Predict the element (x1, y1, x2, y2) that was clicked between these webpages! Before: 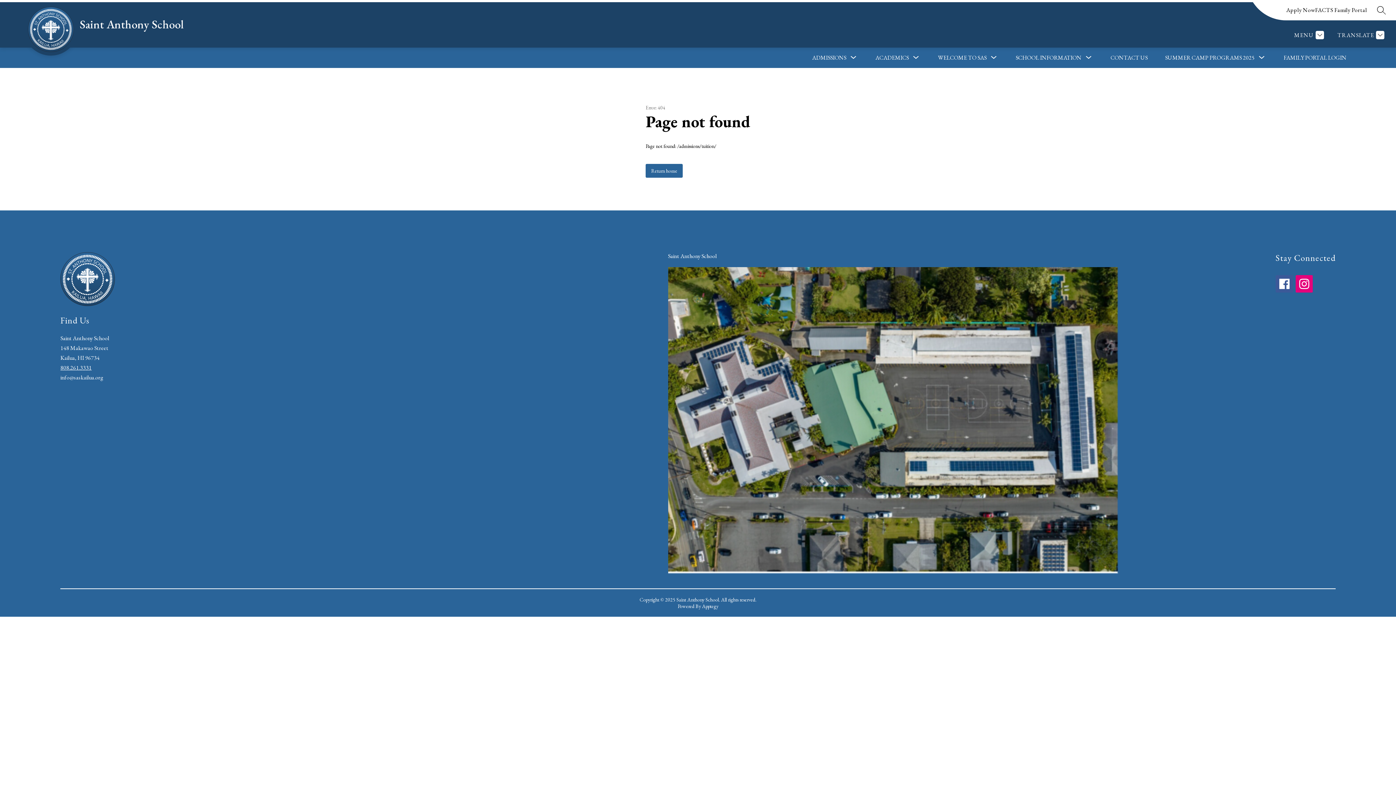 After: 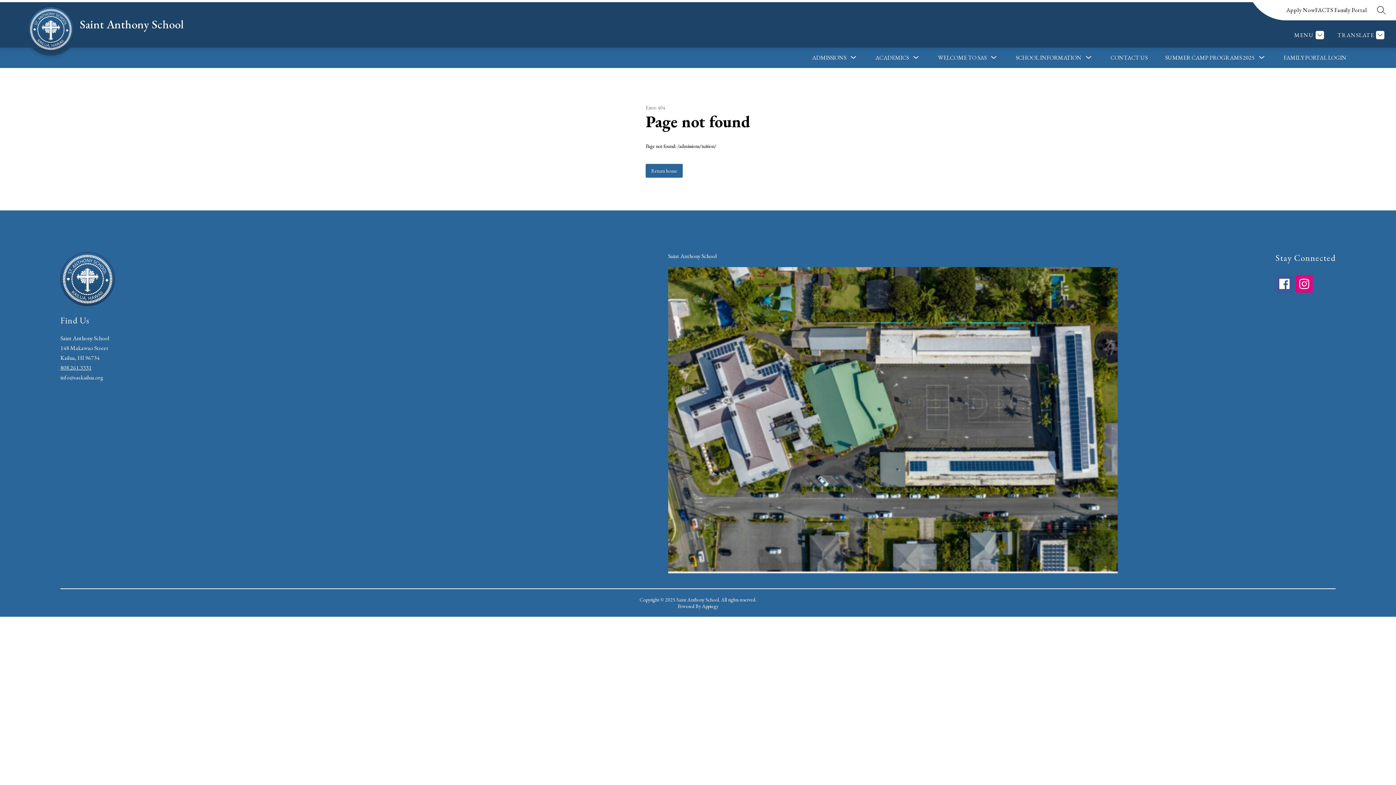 Action: label: 808.261.3331 bbox: (60, 364, 91, 371)